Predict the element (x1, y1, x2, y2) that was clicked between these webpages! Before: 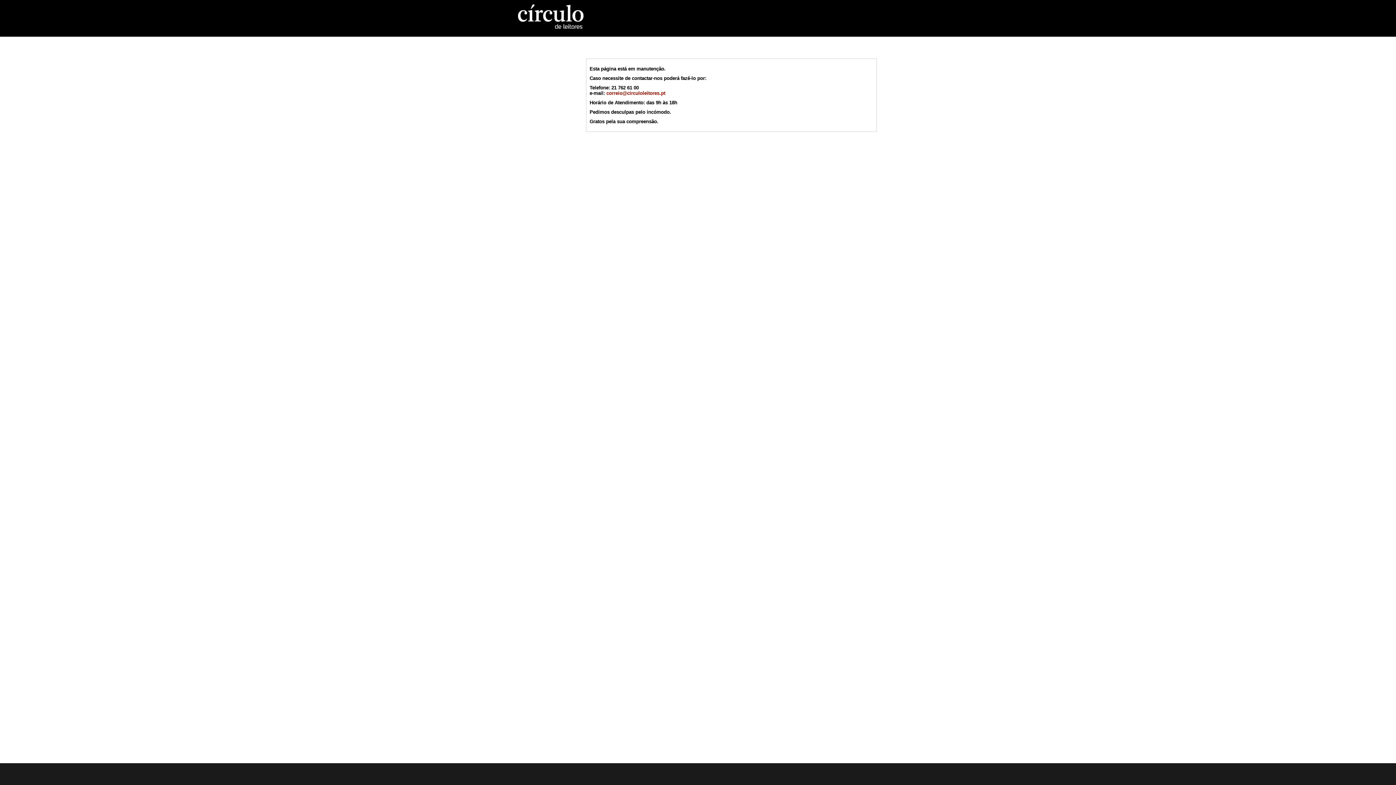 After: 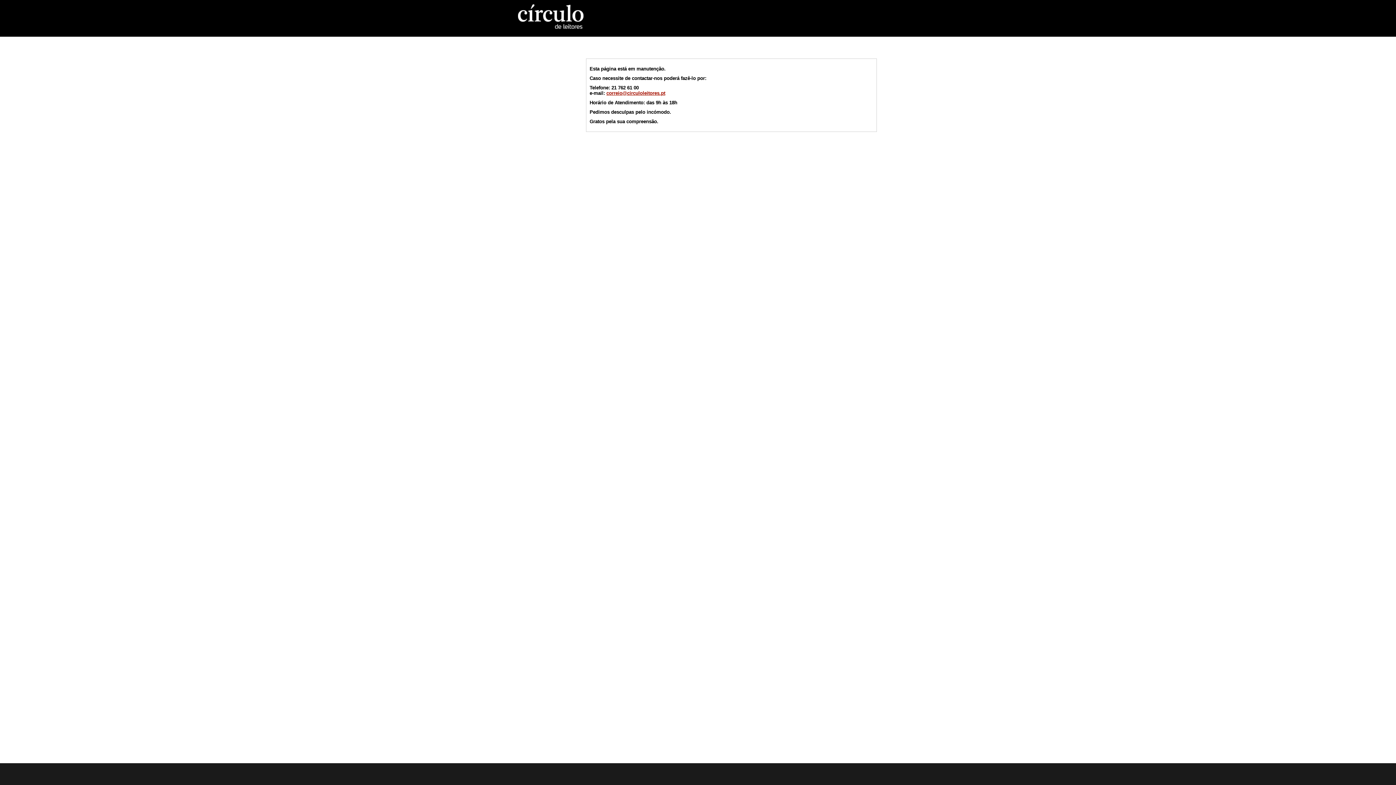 Action: bbox: (606, 90, 665, 96) label: correio@circuloleitores.pt